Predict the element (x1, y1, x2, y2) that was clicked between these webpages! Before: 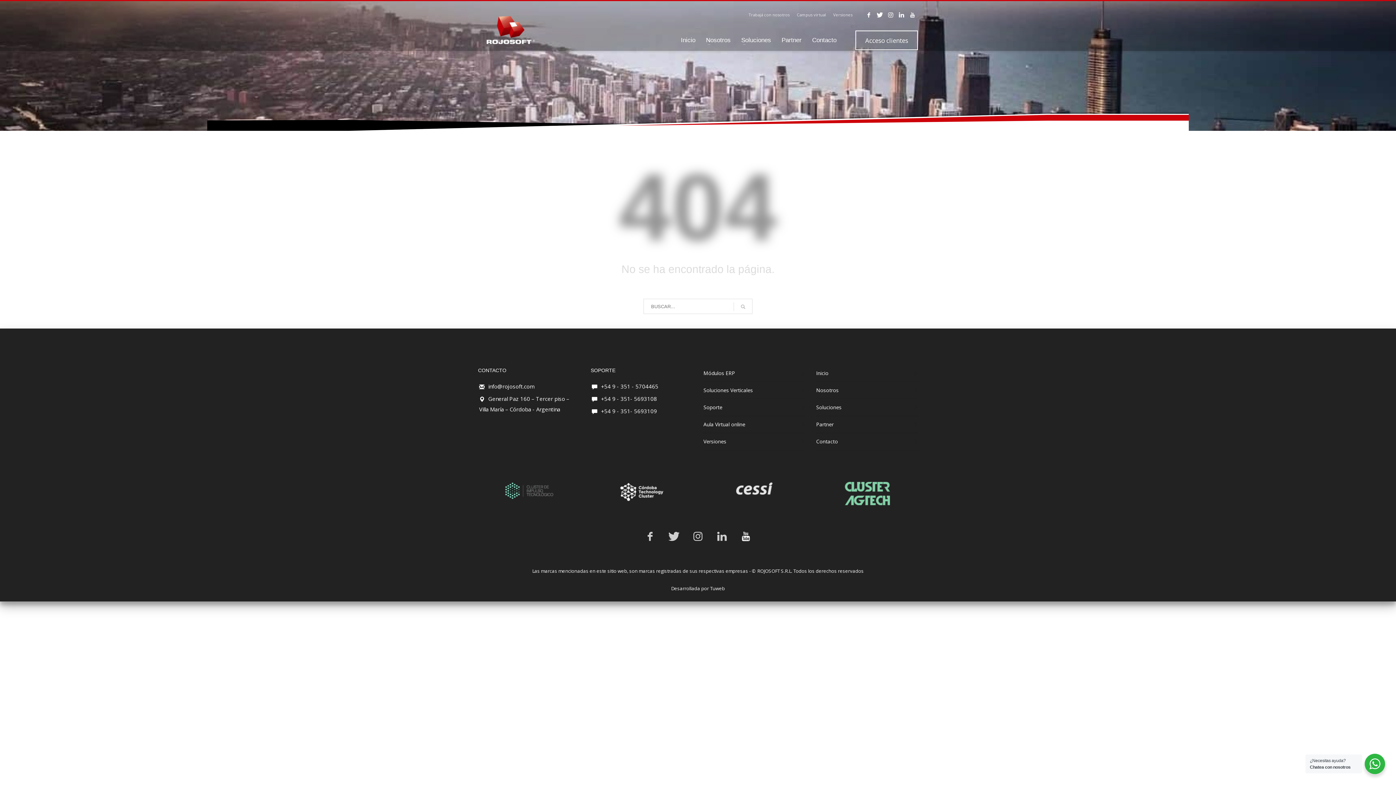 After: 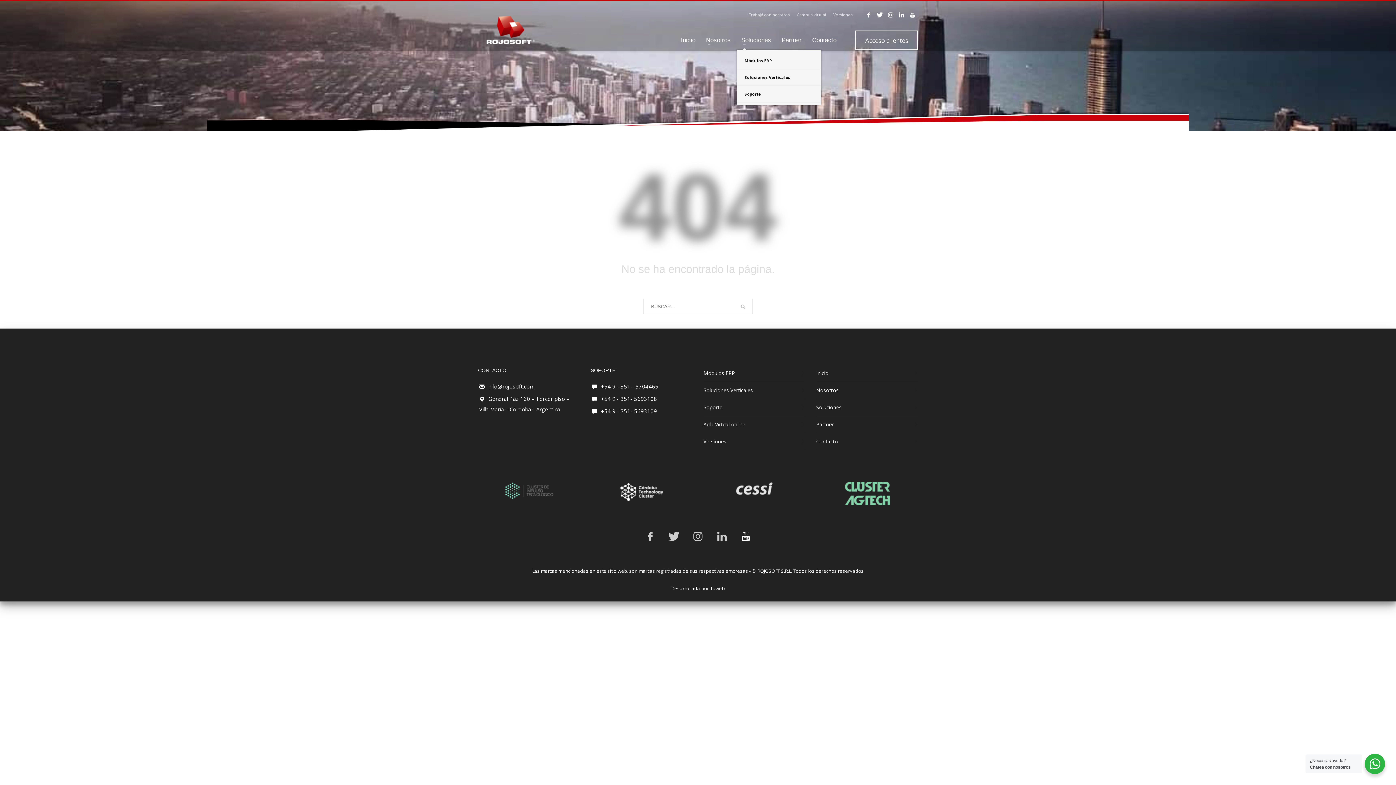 Action: bbox: (737, 34, 775, 46) label: Soluciones